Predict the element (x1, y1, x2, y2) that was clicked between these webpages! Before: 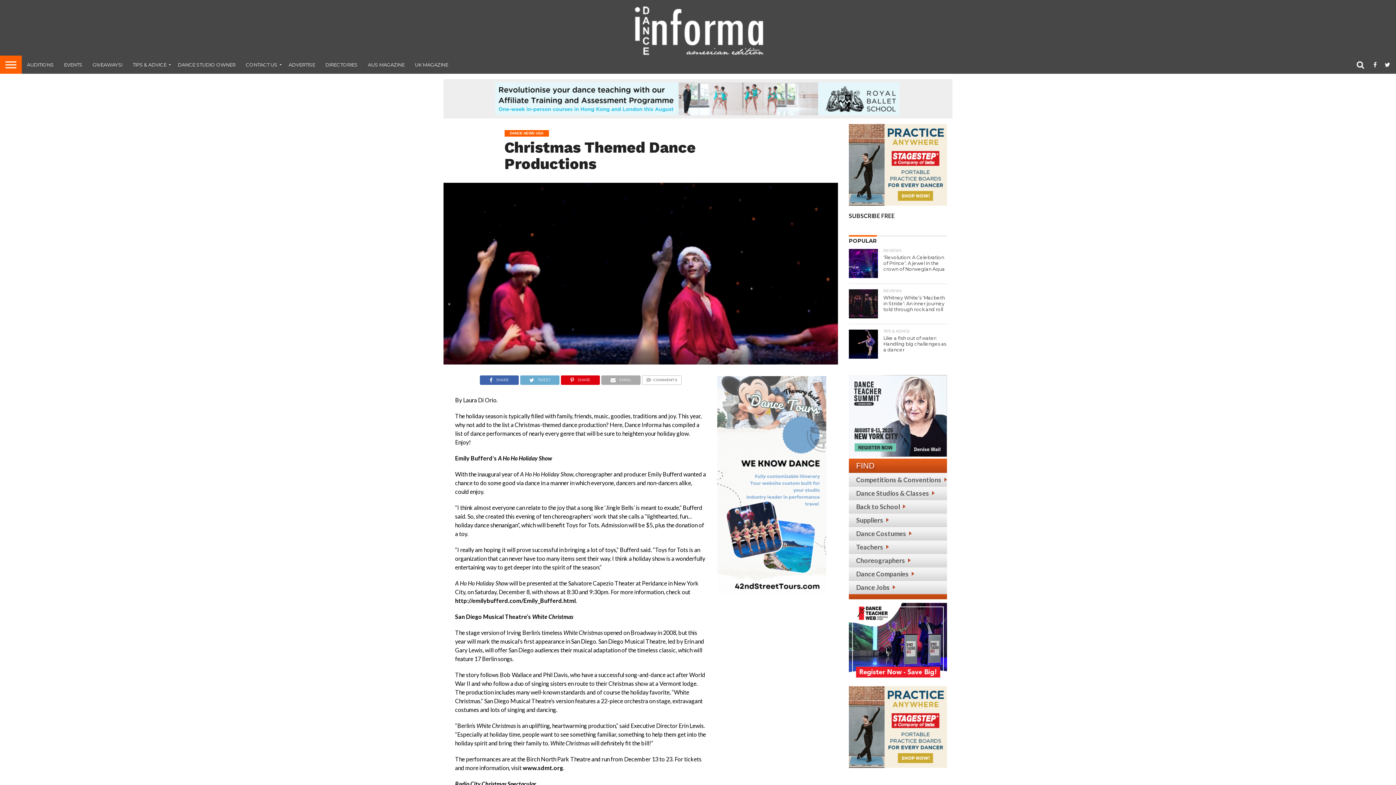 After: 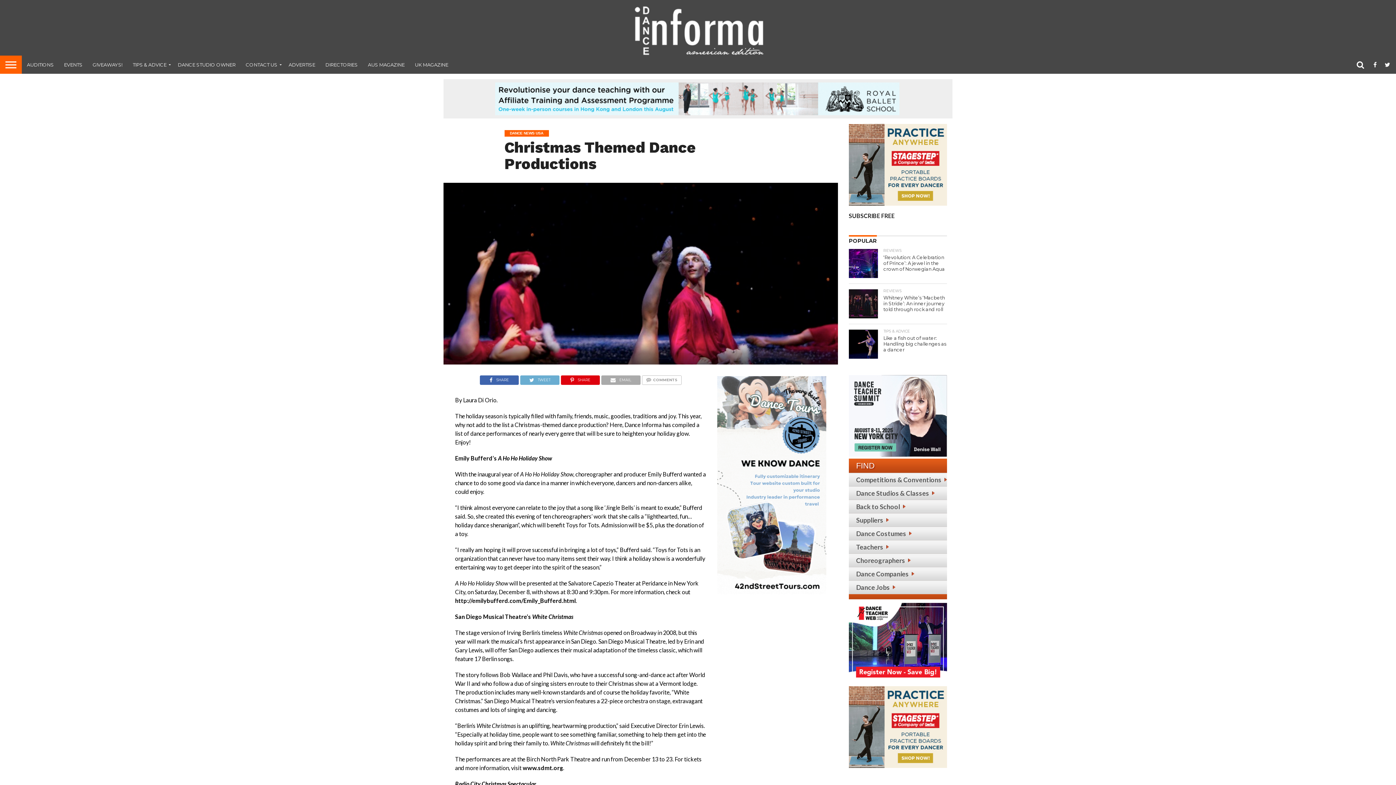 Action: bbox: (849, 686, 947, 768)